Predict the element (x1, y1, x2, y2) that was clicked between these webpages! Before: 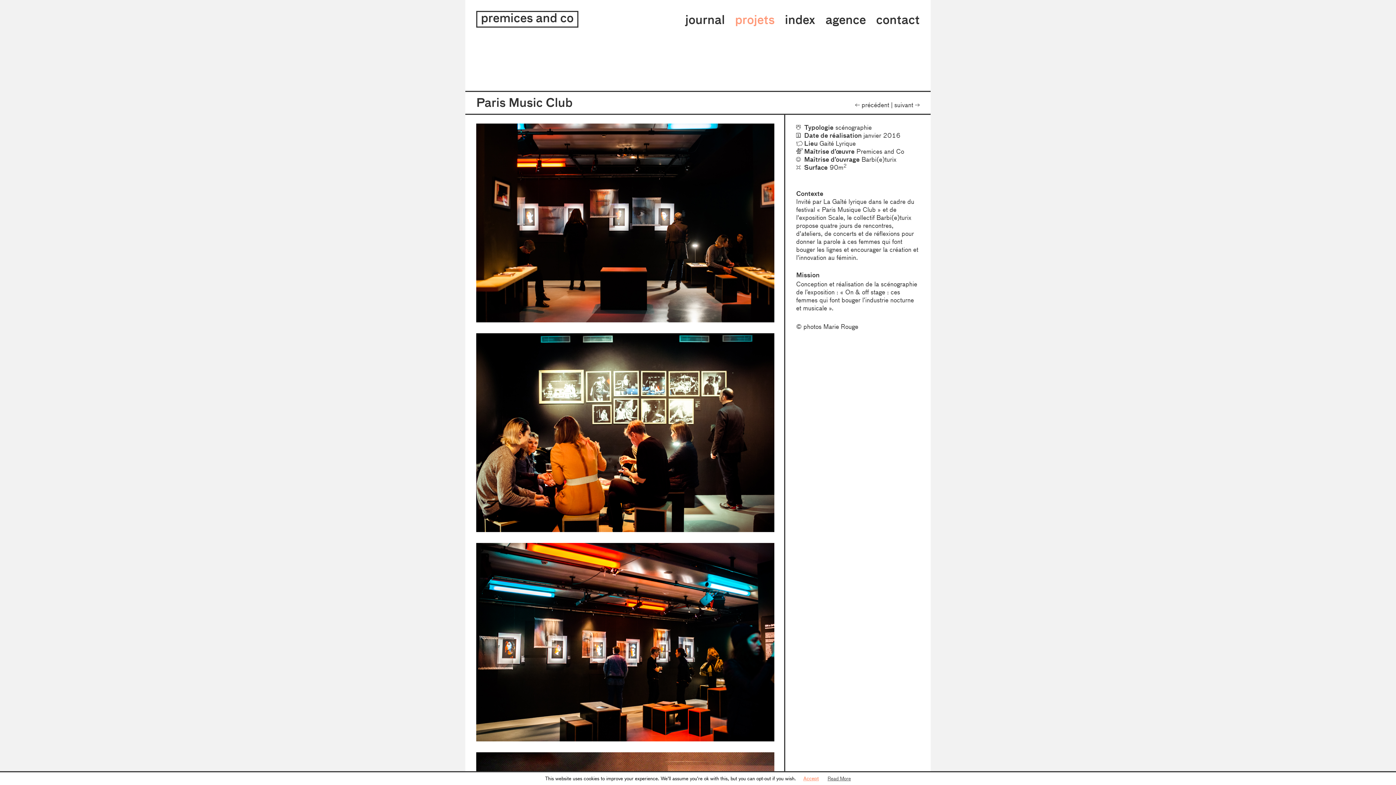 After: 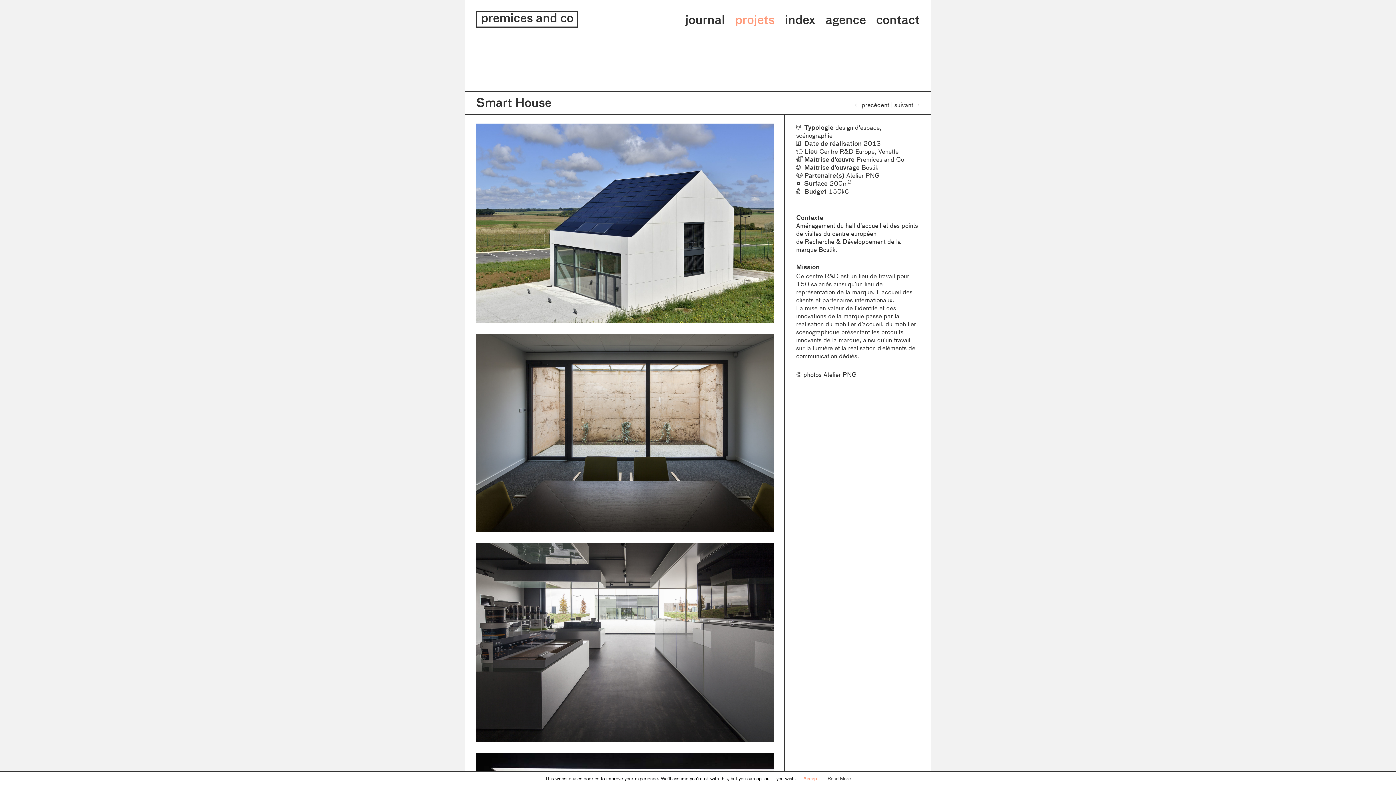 Action: label:  précédent bbox: (855, 101, 889, 108)